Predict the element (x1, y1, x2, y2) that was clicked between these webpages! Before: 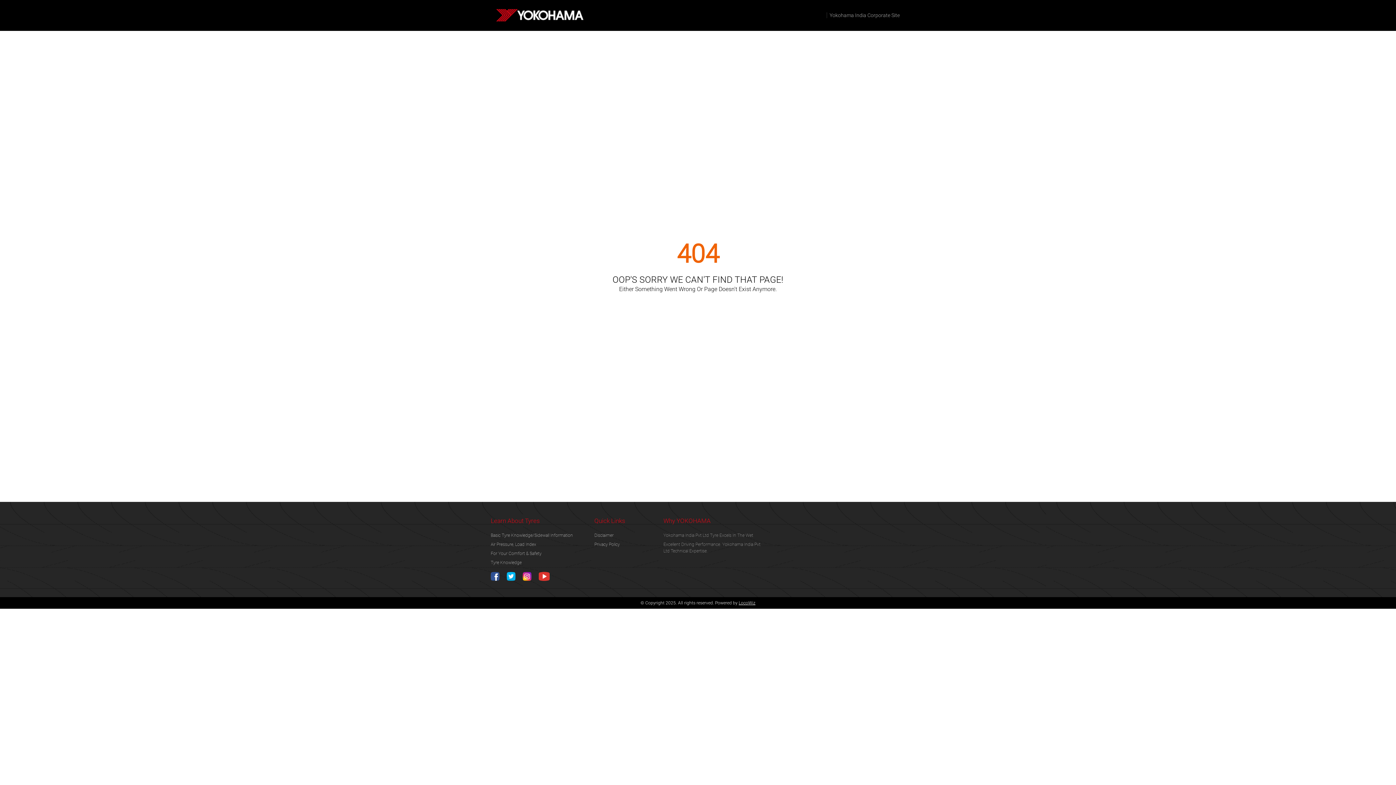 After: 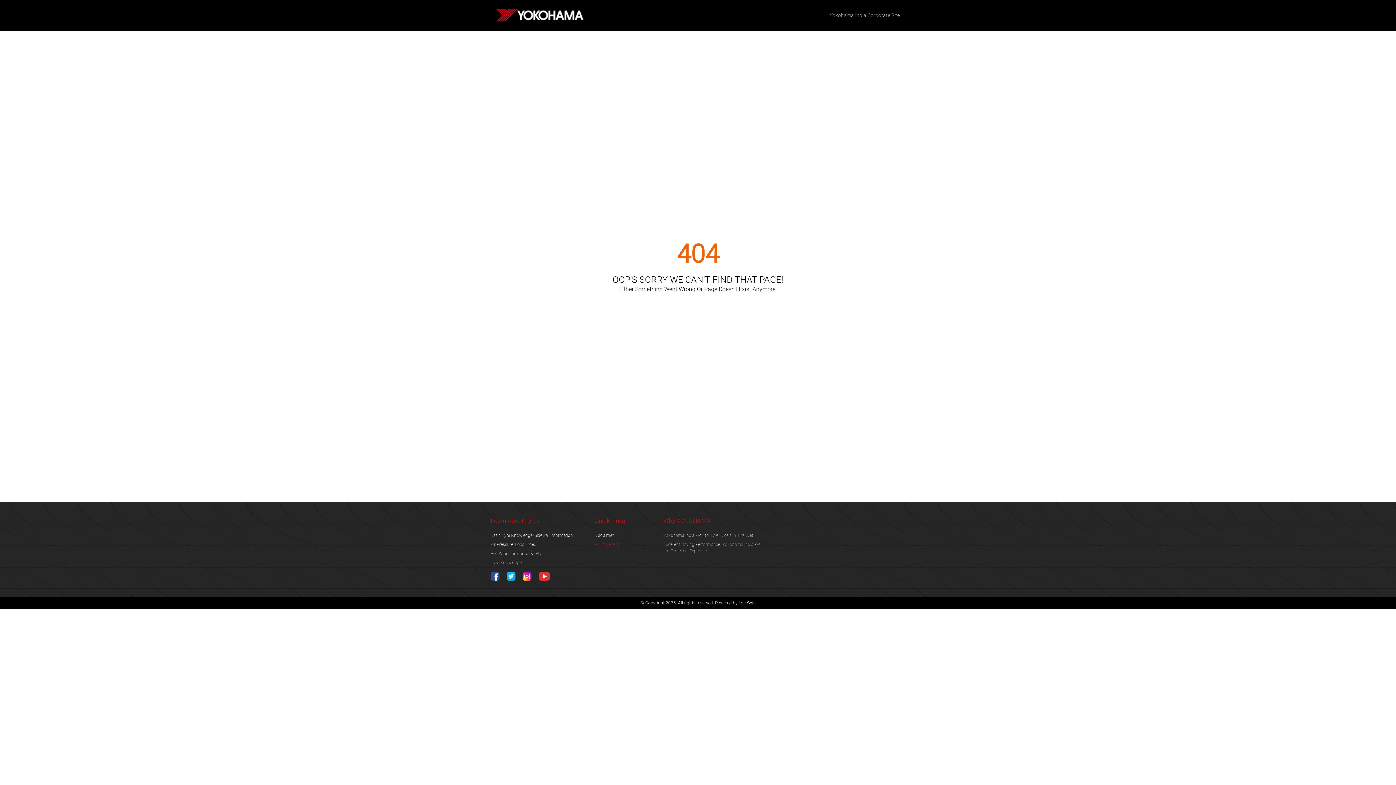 Action: bbox: (594, 542, 620, 547) label: Privacy Policy